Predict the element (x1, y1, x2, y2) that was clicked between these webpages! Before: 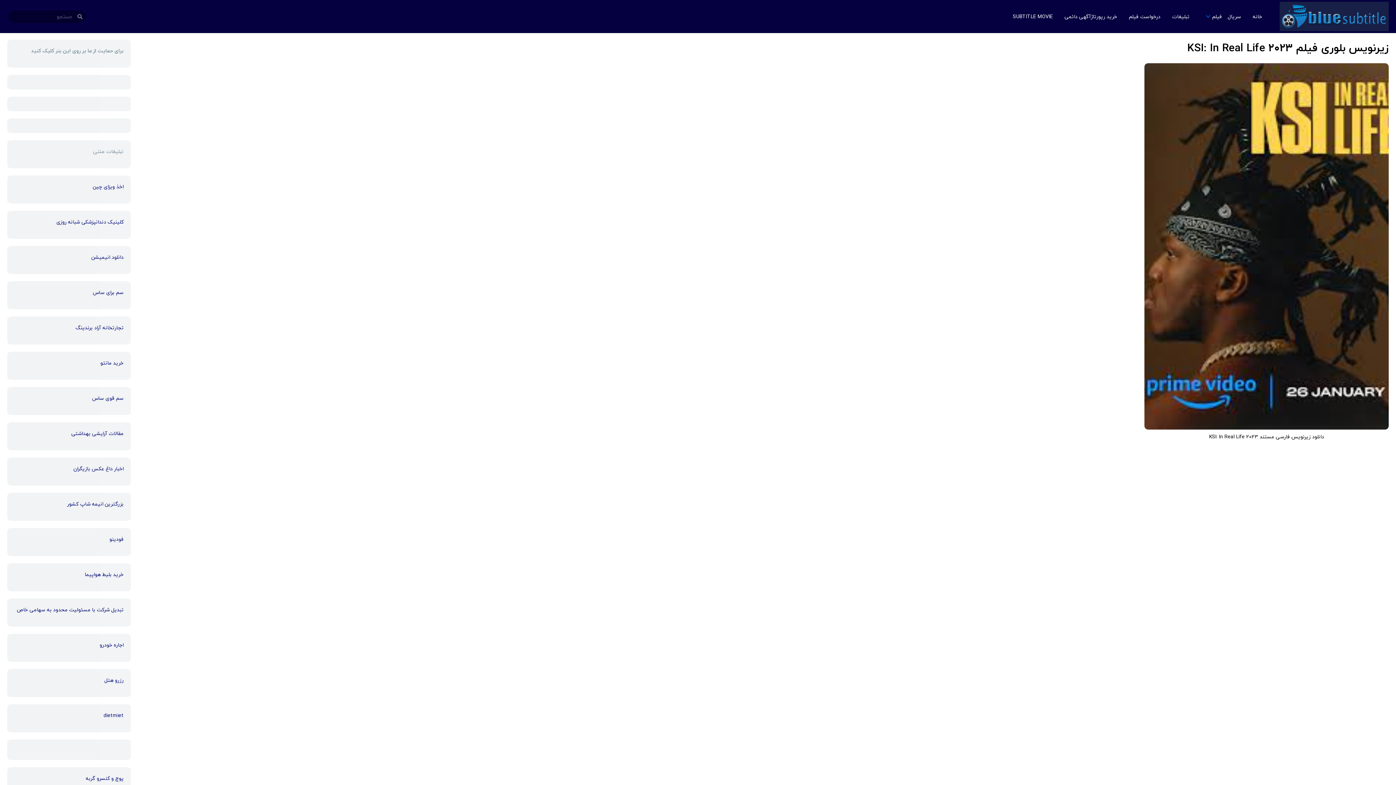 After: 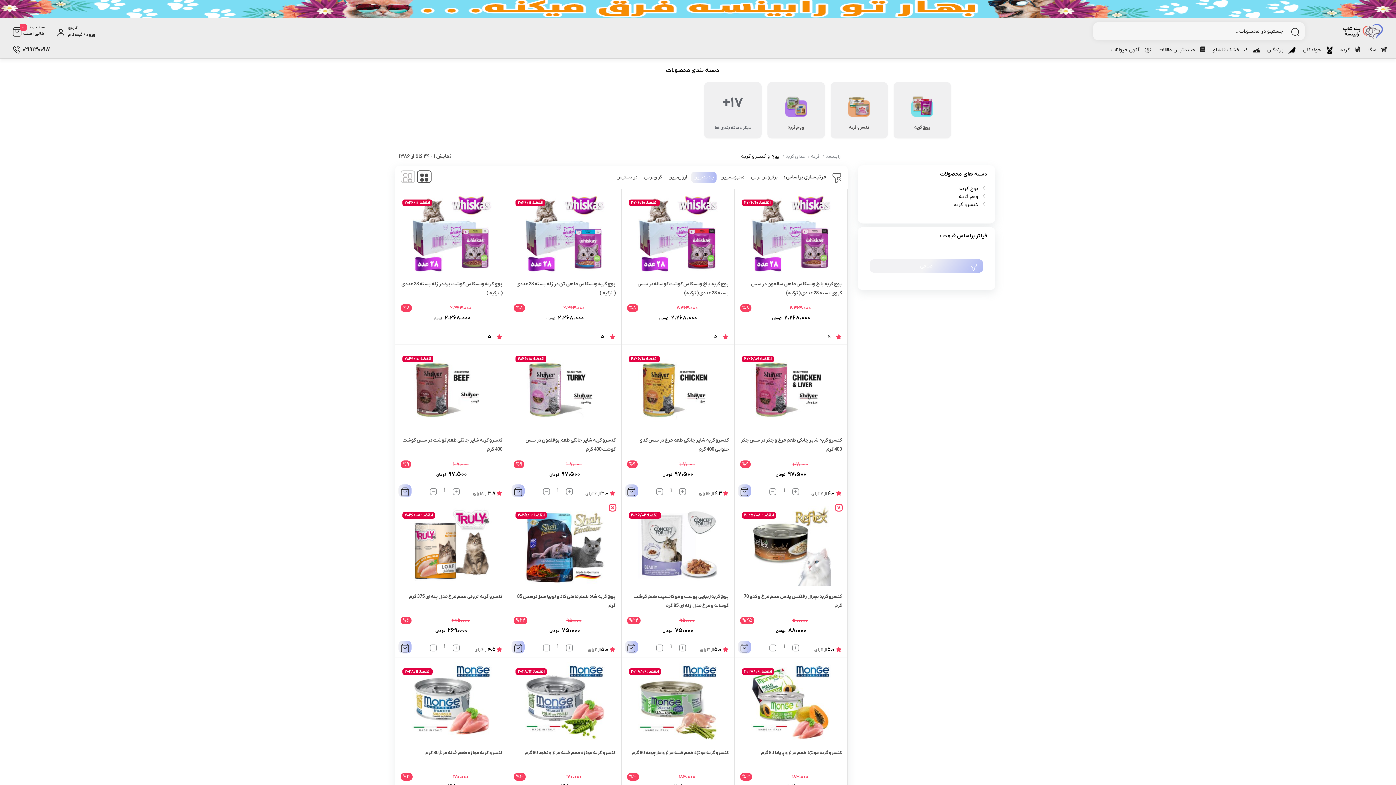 Action: label: پوچ و کنسرو گربه bbox: (85, 774, 123, 783)